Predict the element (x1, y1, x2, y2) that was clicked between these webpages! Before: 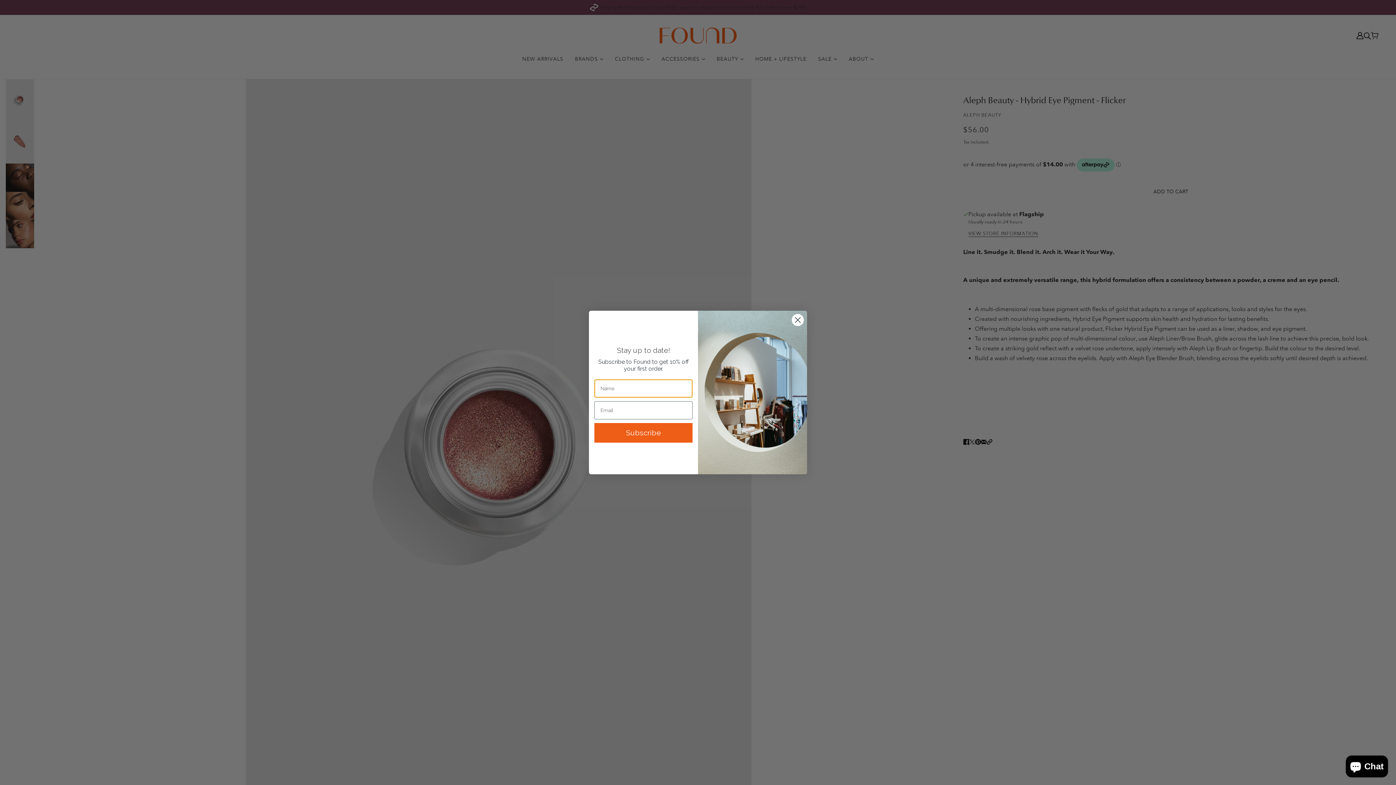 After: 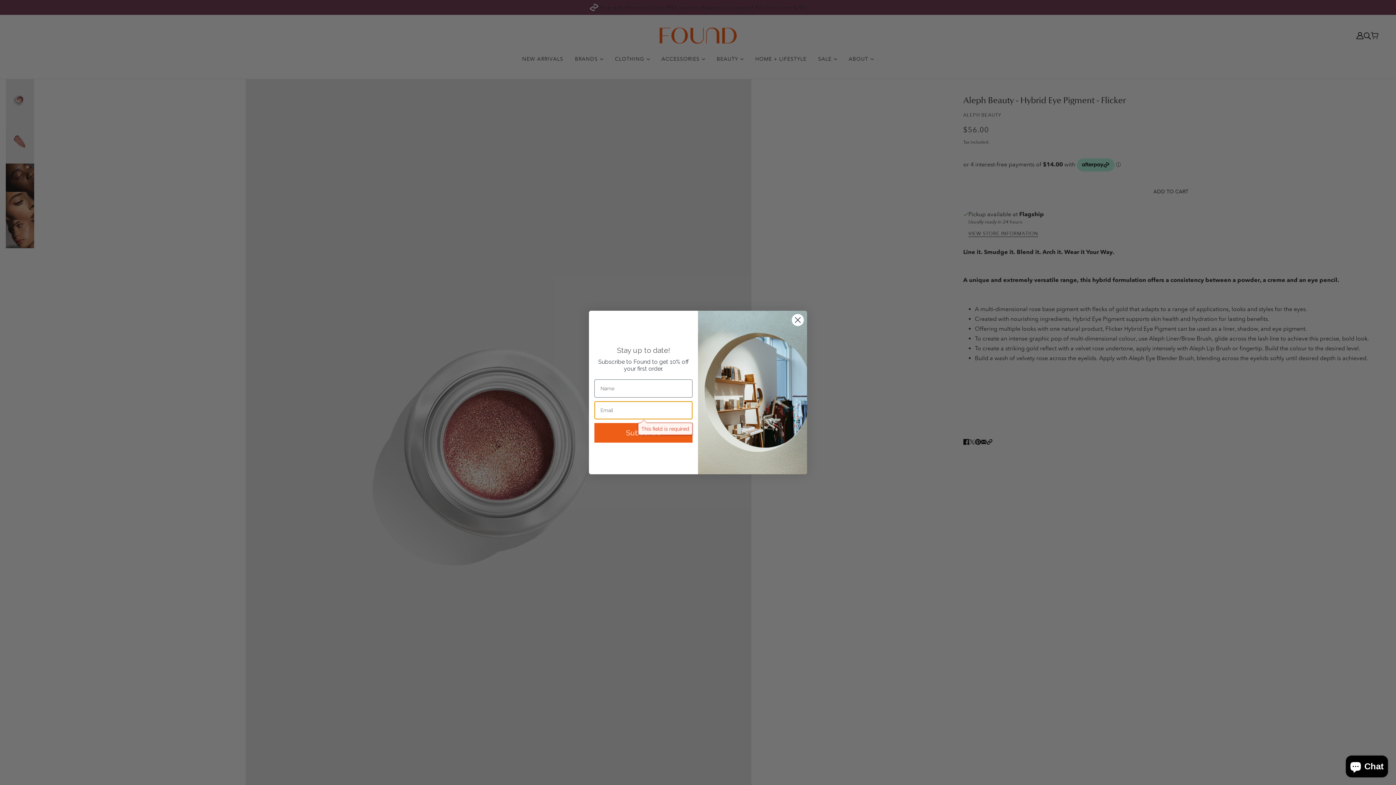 Action: label: Subscribe bbox: (594, 423, 692, 442)